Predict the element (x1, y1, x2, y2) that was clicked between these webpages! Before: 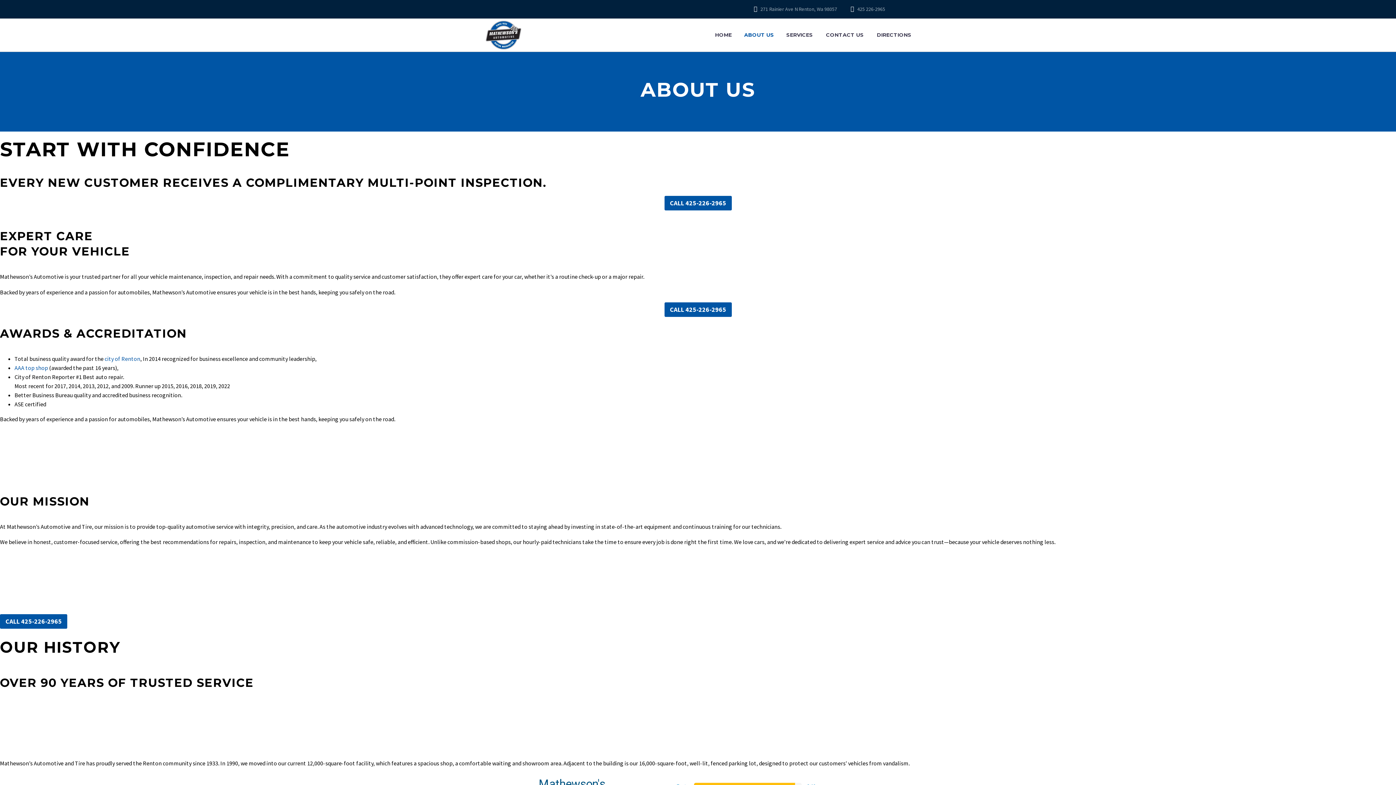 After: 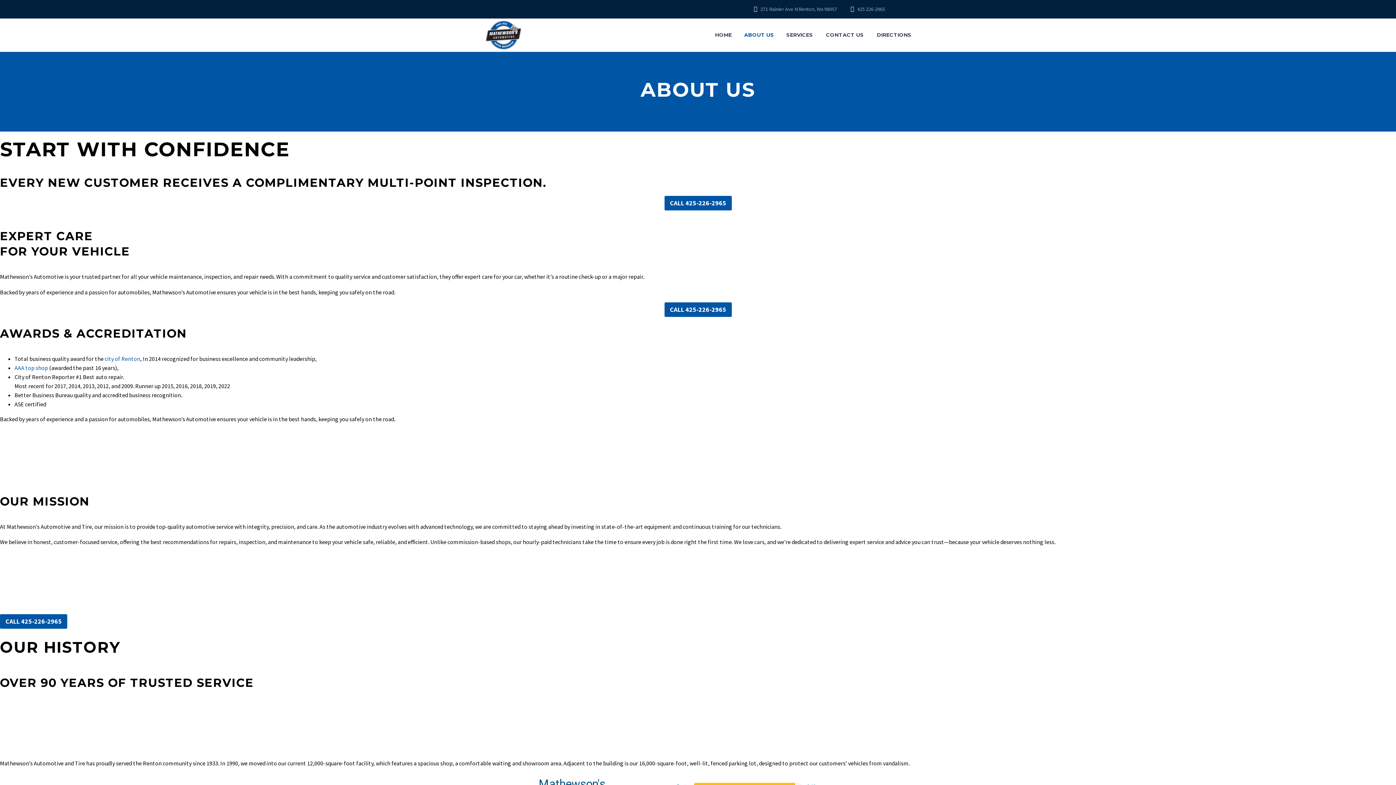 Action: bbox: (512, 457, 884, 466)